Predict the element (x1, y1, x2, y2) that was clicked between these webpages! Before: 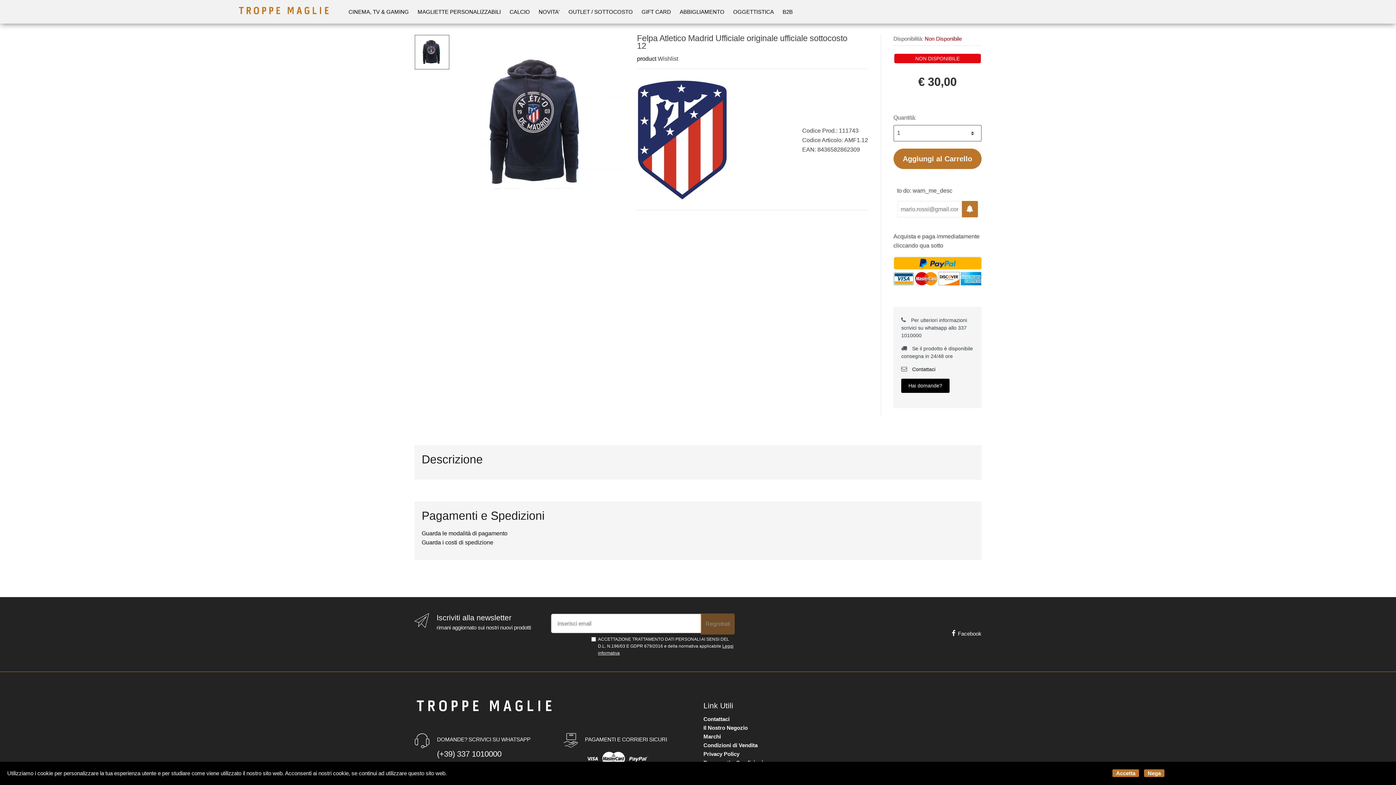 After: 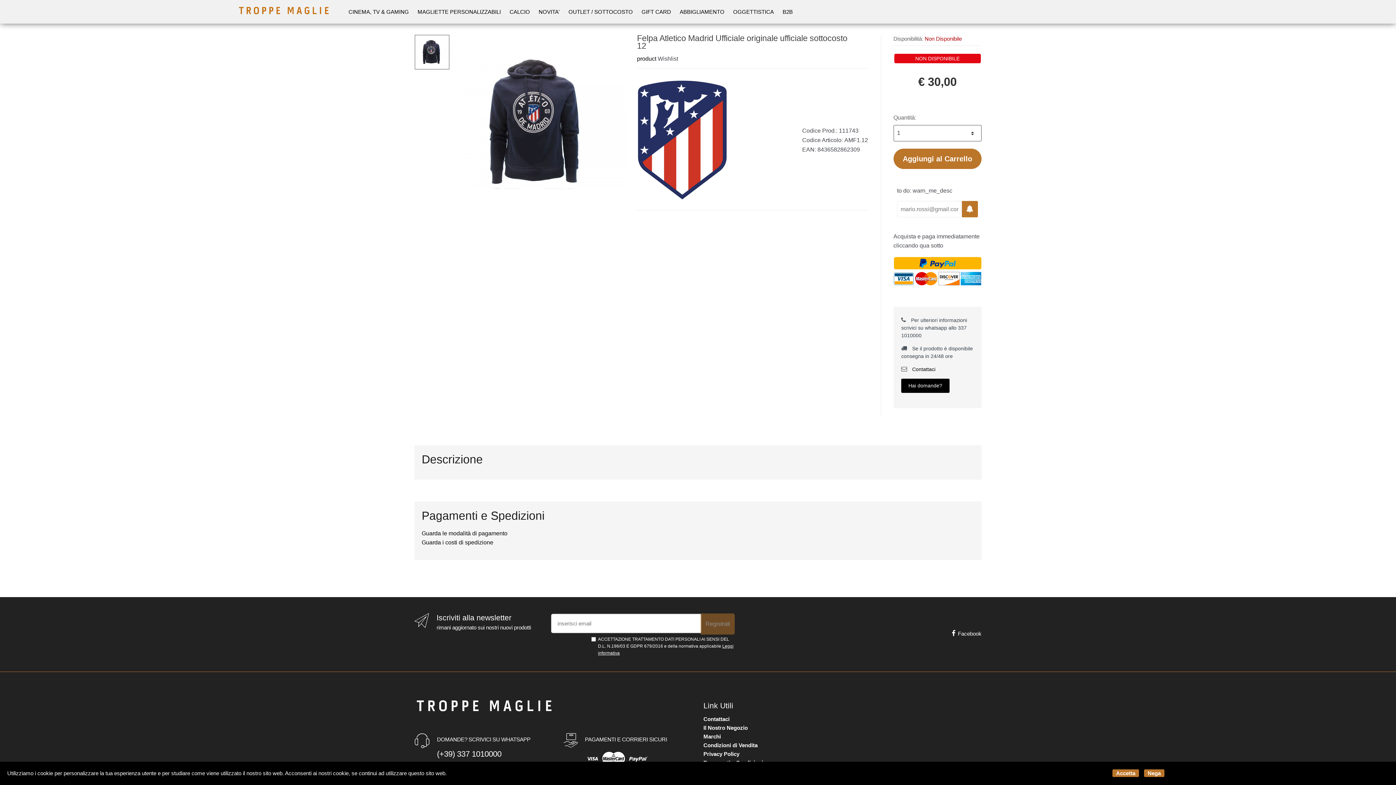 Action: bbox: (657, 55, 678, 61) label: Wishlist